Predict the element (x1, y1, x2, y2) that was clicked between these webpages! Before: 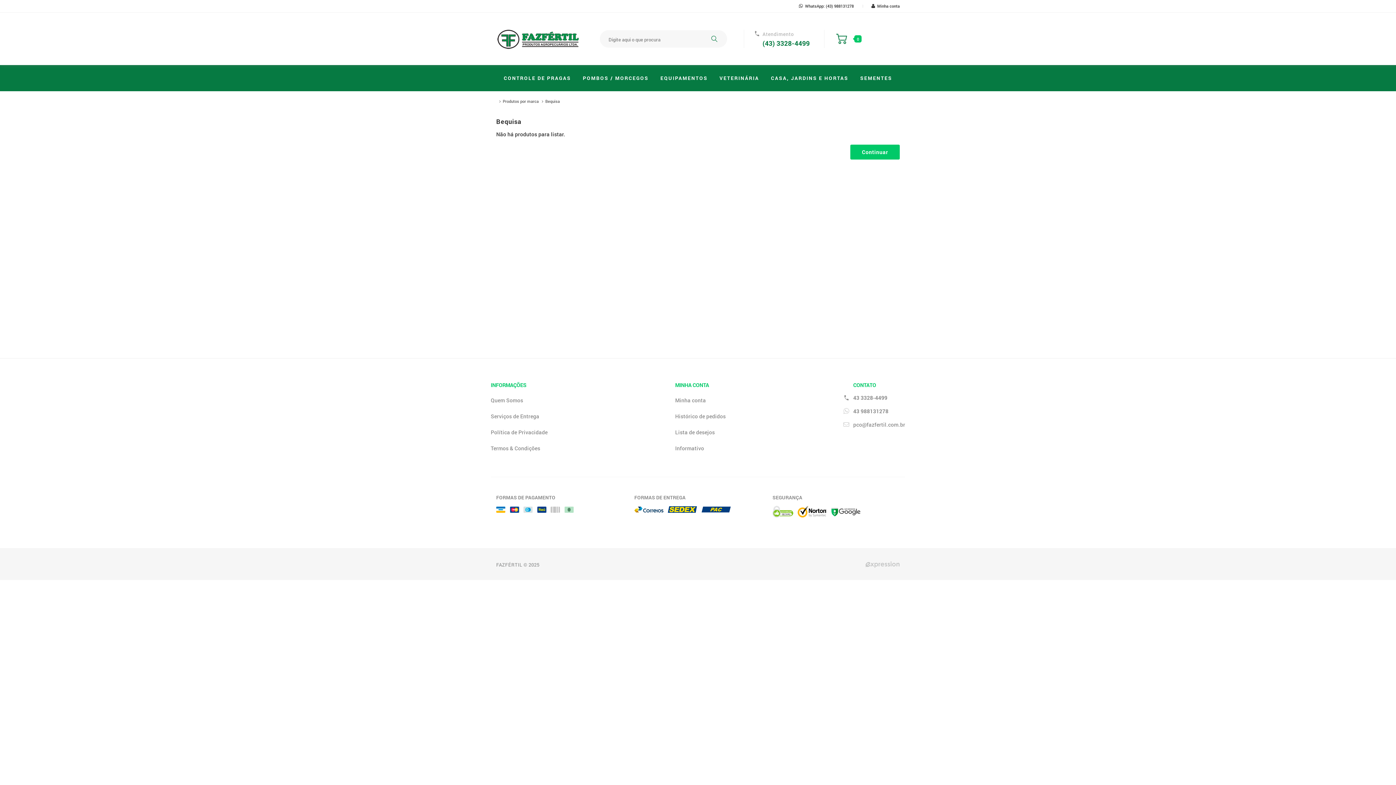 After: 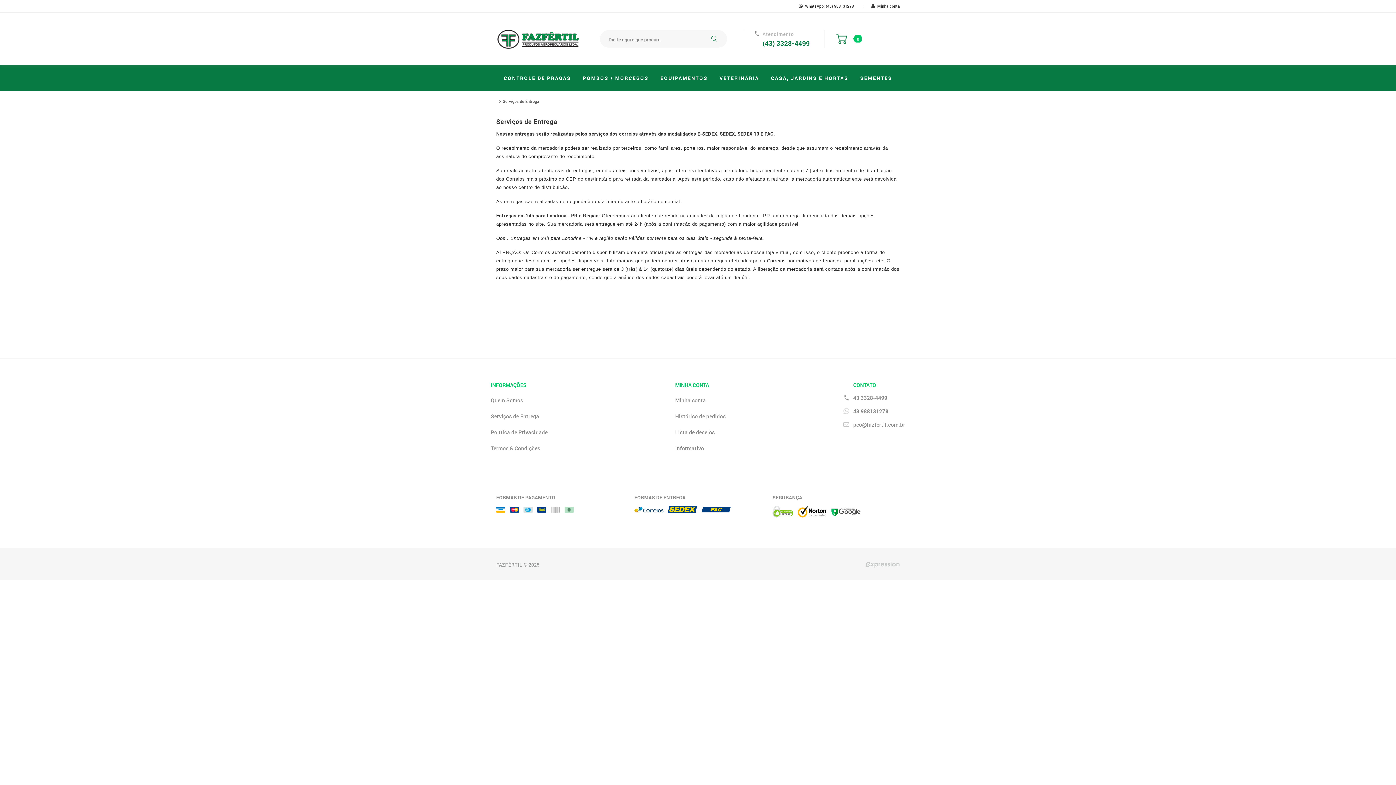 Action: bbox: (490, 411, 539, 421) label: Serviços de Entrega